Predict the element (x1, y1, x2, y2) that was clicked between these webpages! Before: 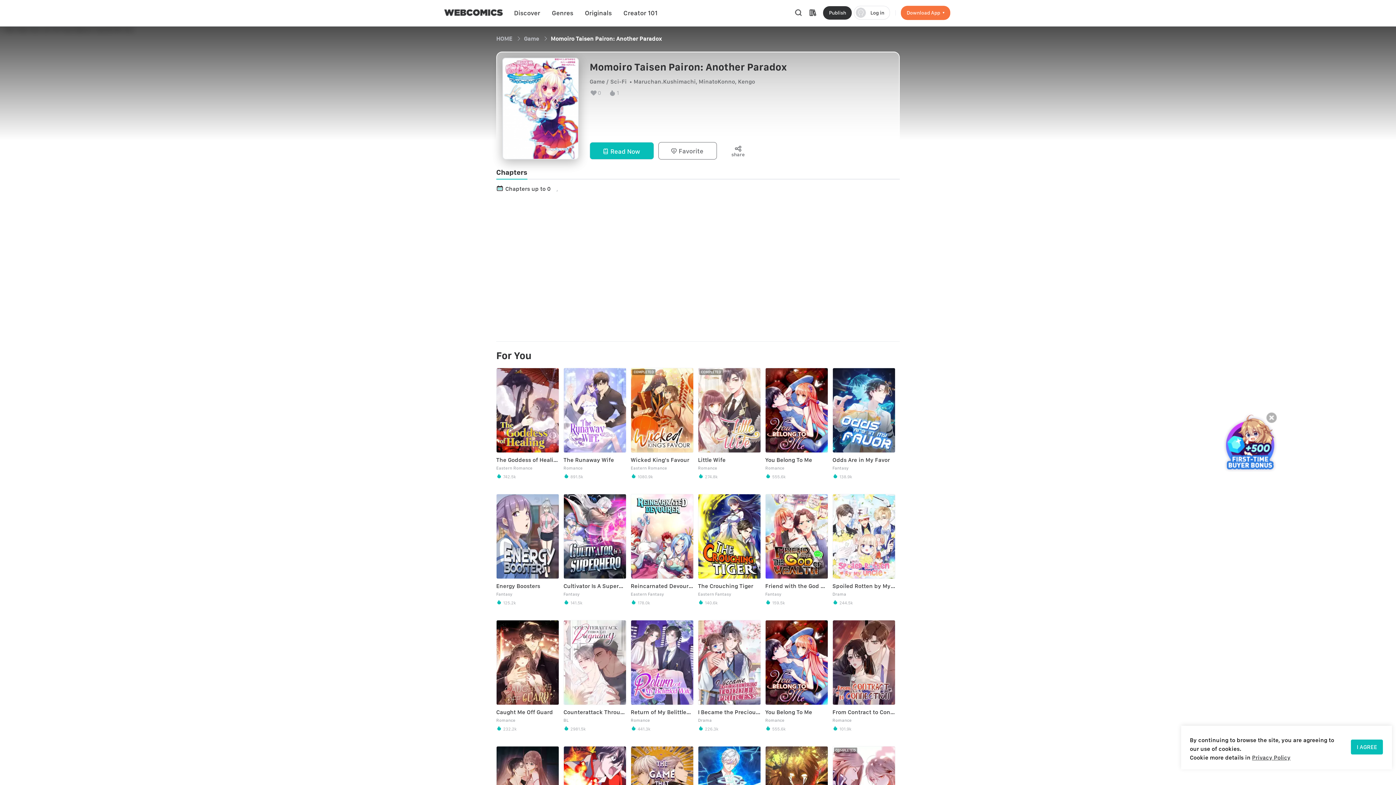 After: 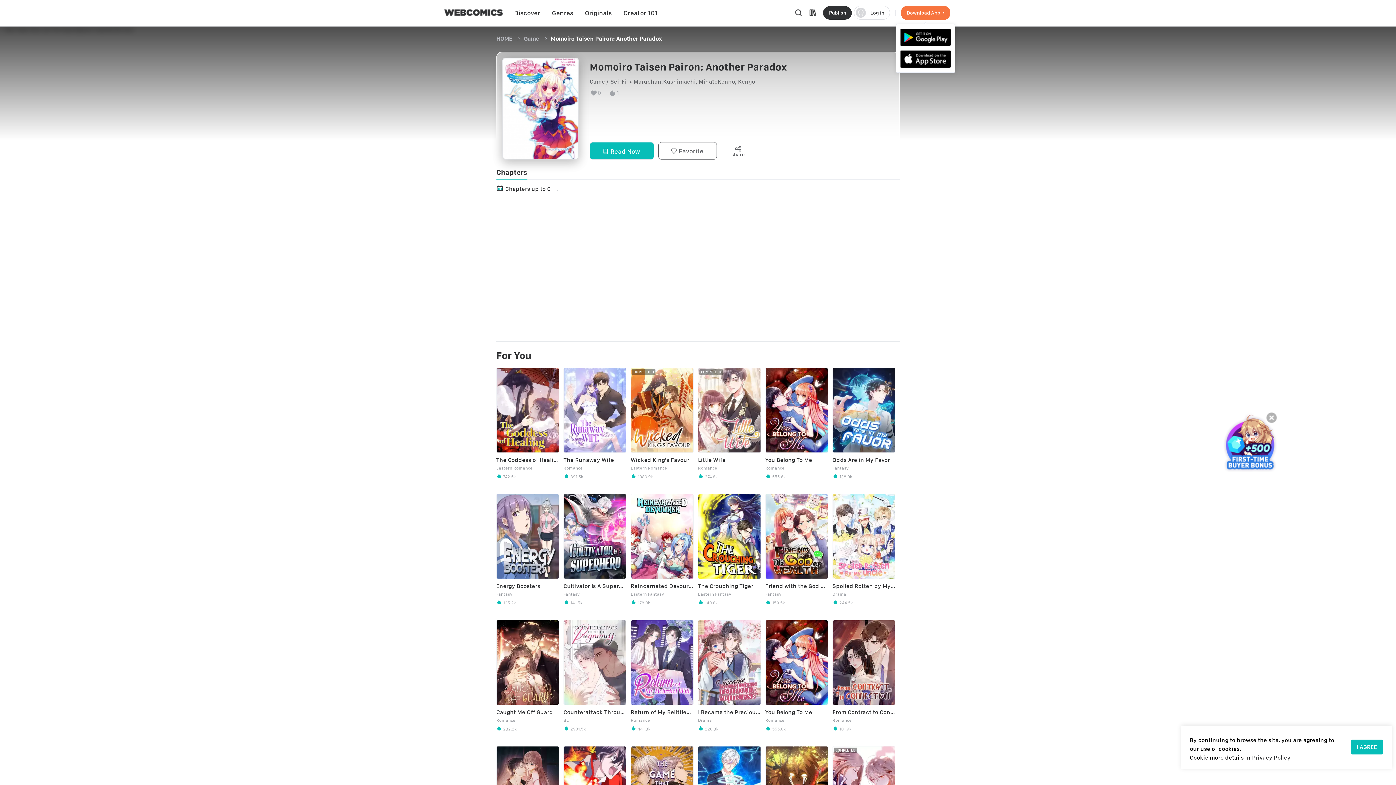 Action: label: Download App bbox: (901, 5, 950, 19)